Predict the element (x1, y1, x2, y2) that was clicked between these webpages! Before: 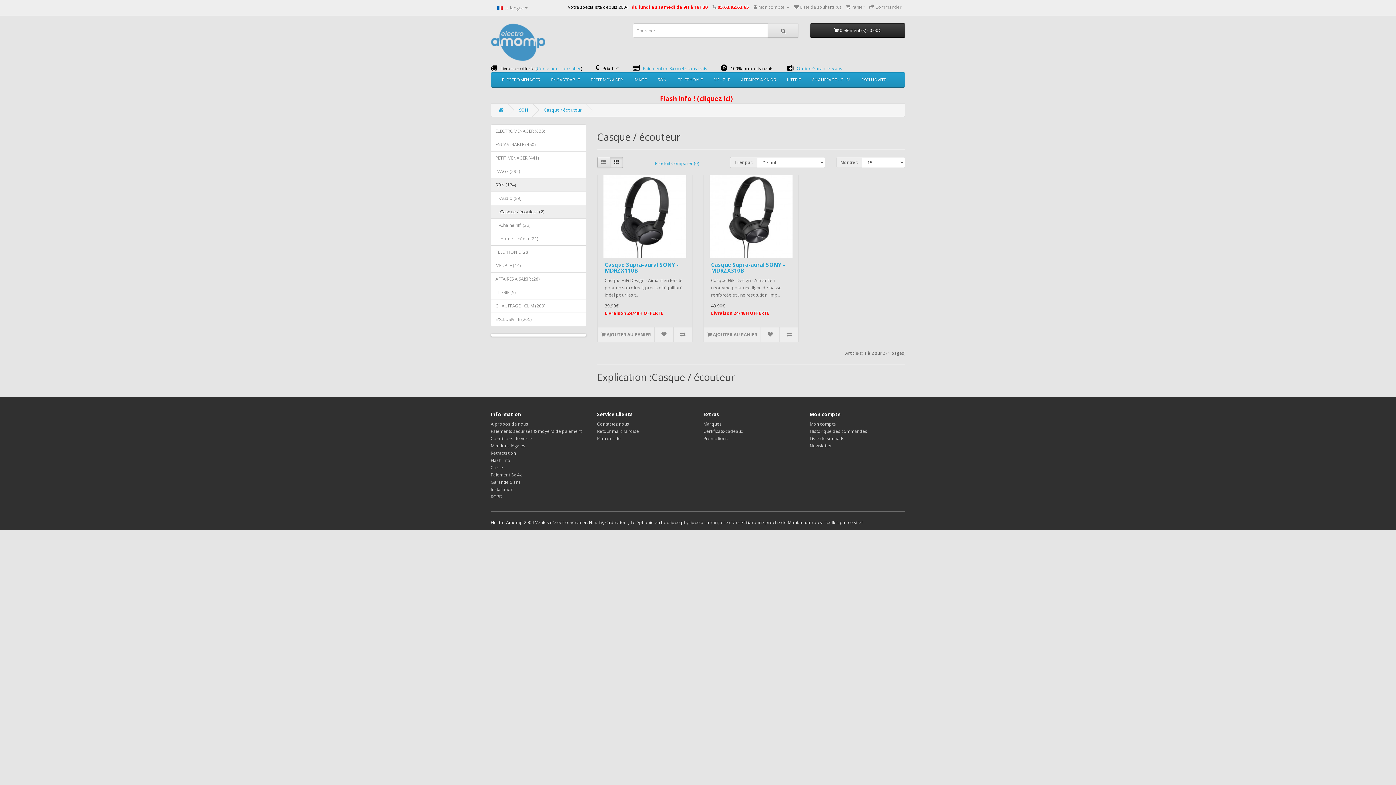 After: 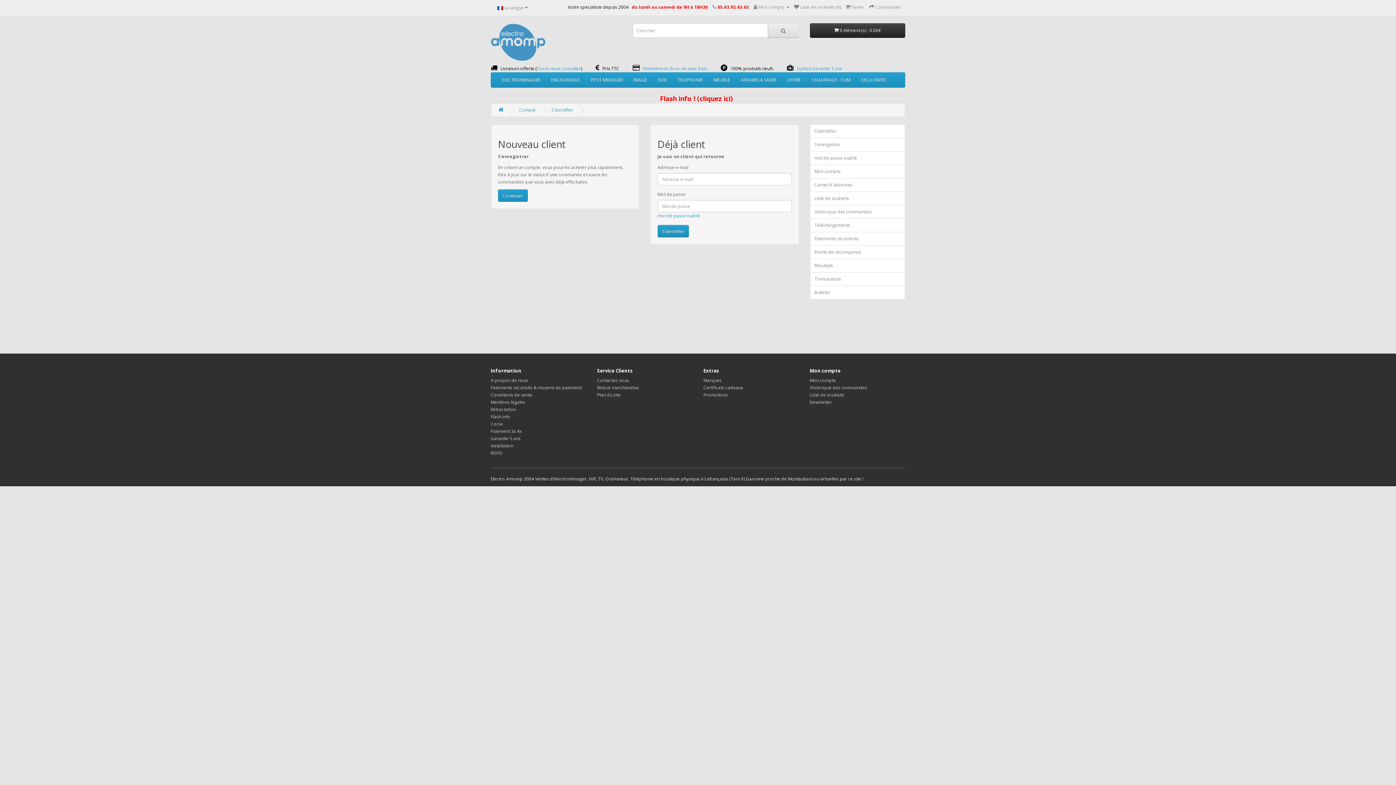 Action: bbox: (810, 421, 836, 427) label: Mon compte